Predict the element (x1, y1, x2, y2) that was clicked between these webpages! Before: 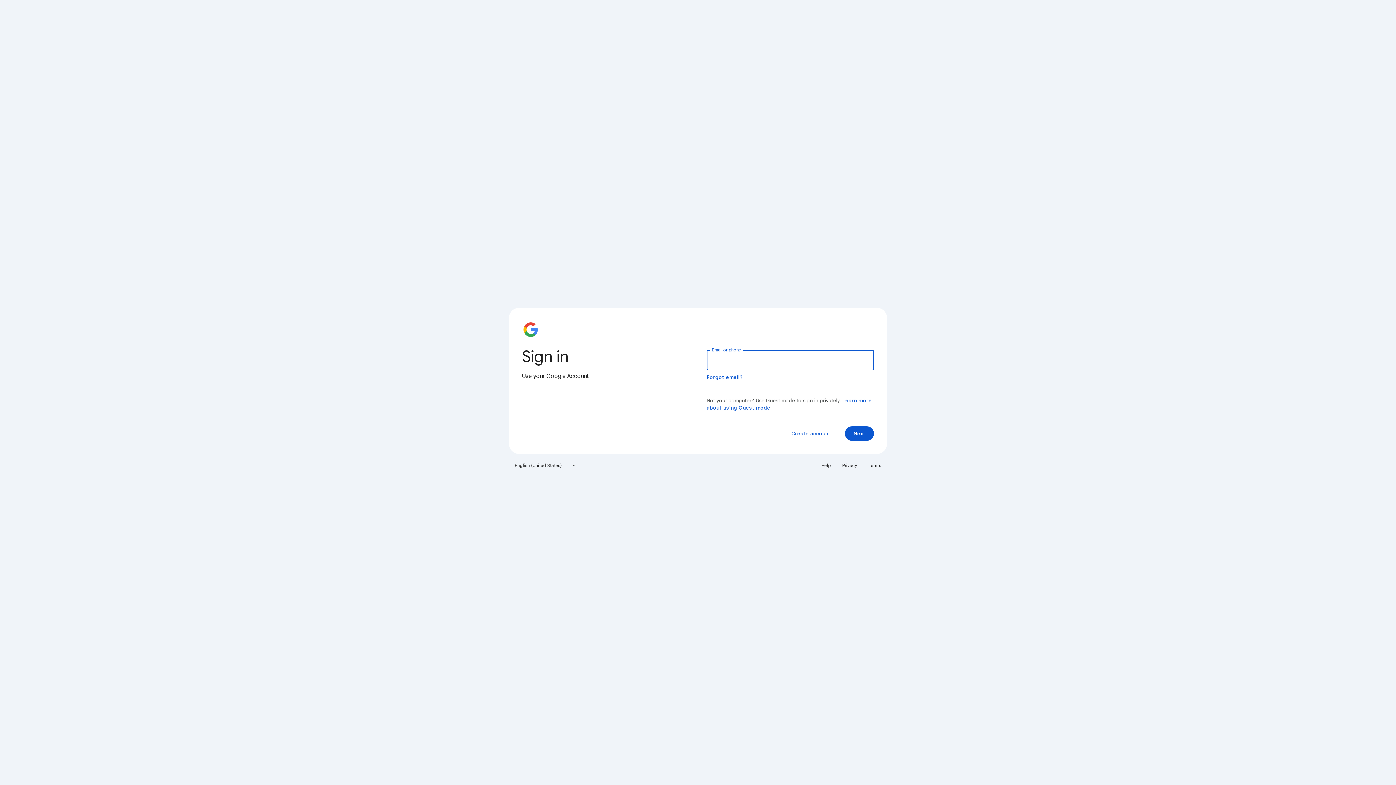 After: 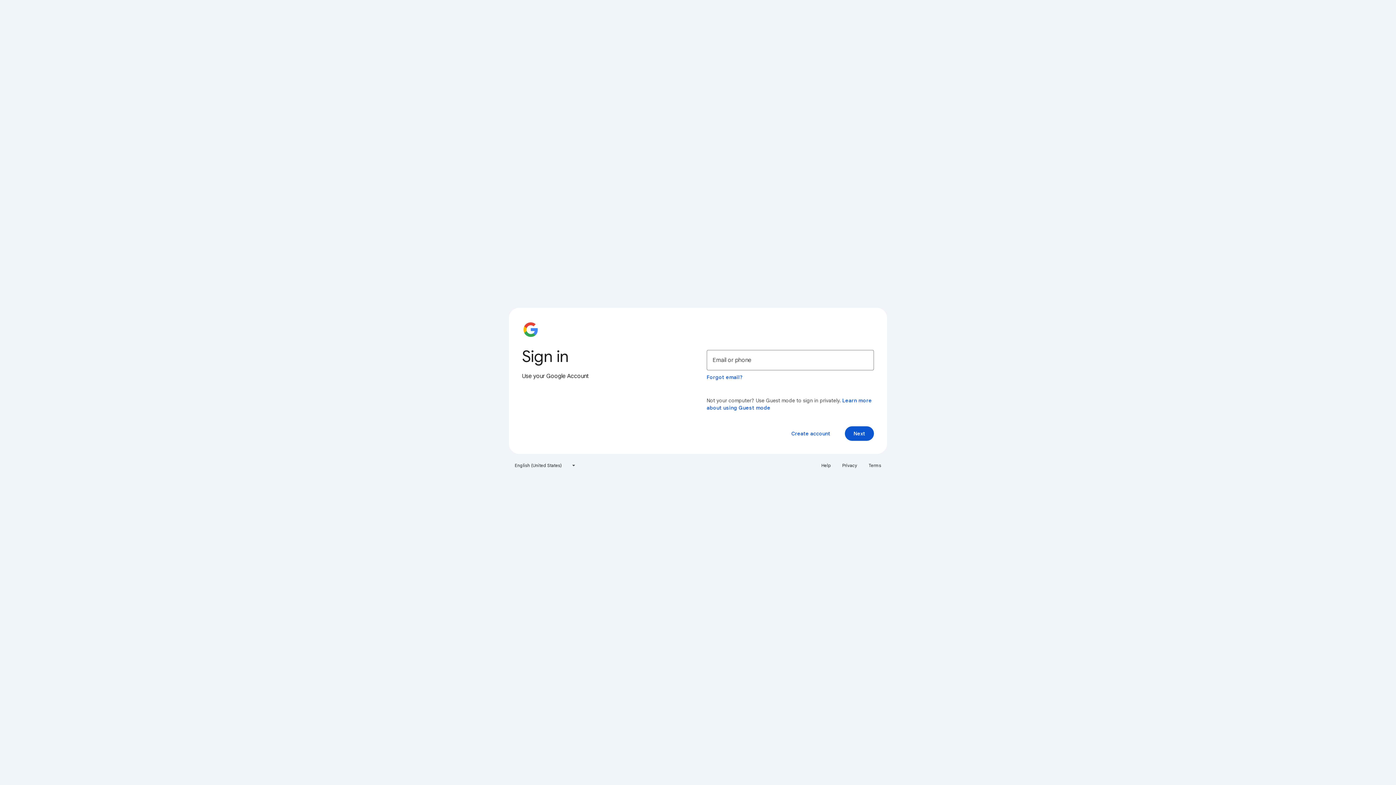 Action: bbox: (864, 460, 885, 471) label: Terms